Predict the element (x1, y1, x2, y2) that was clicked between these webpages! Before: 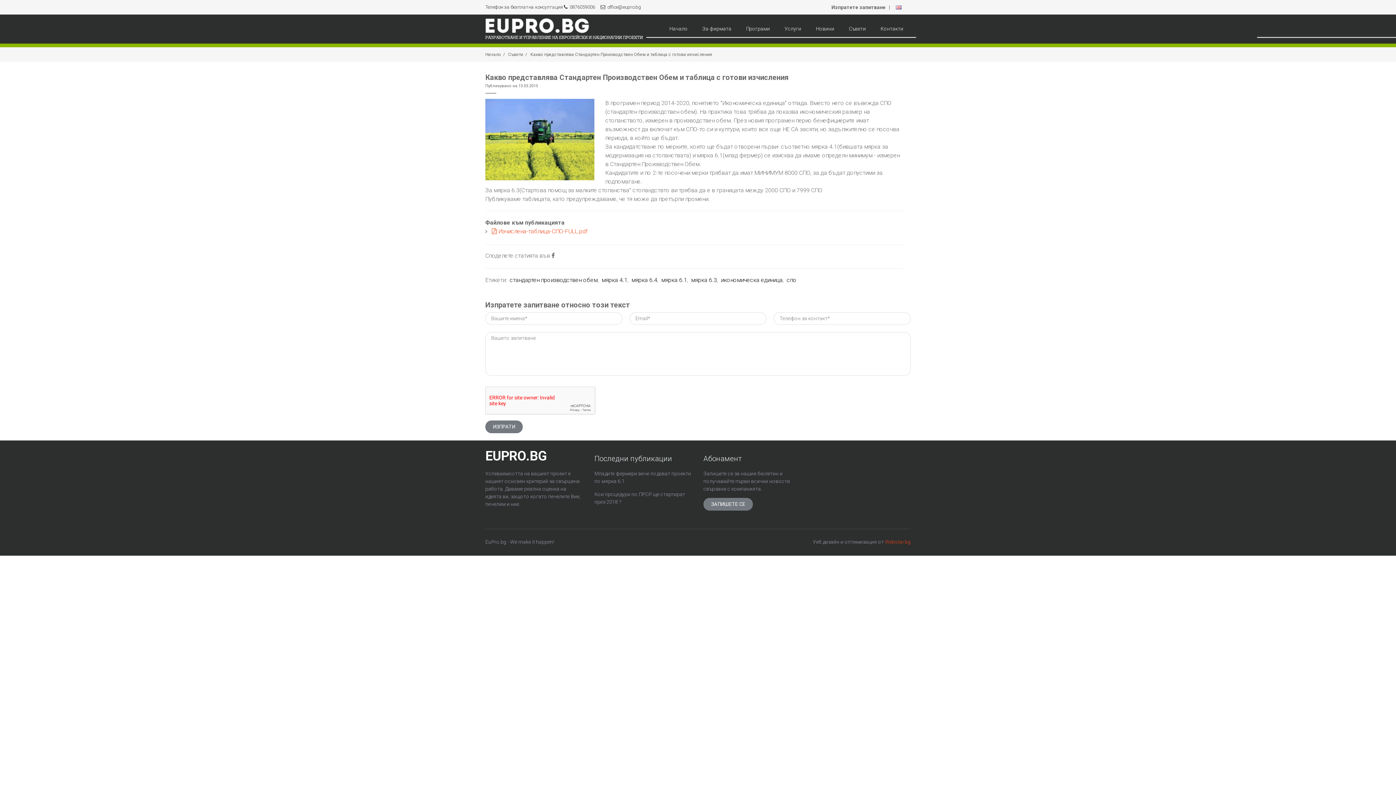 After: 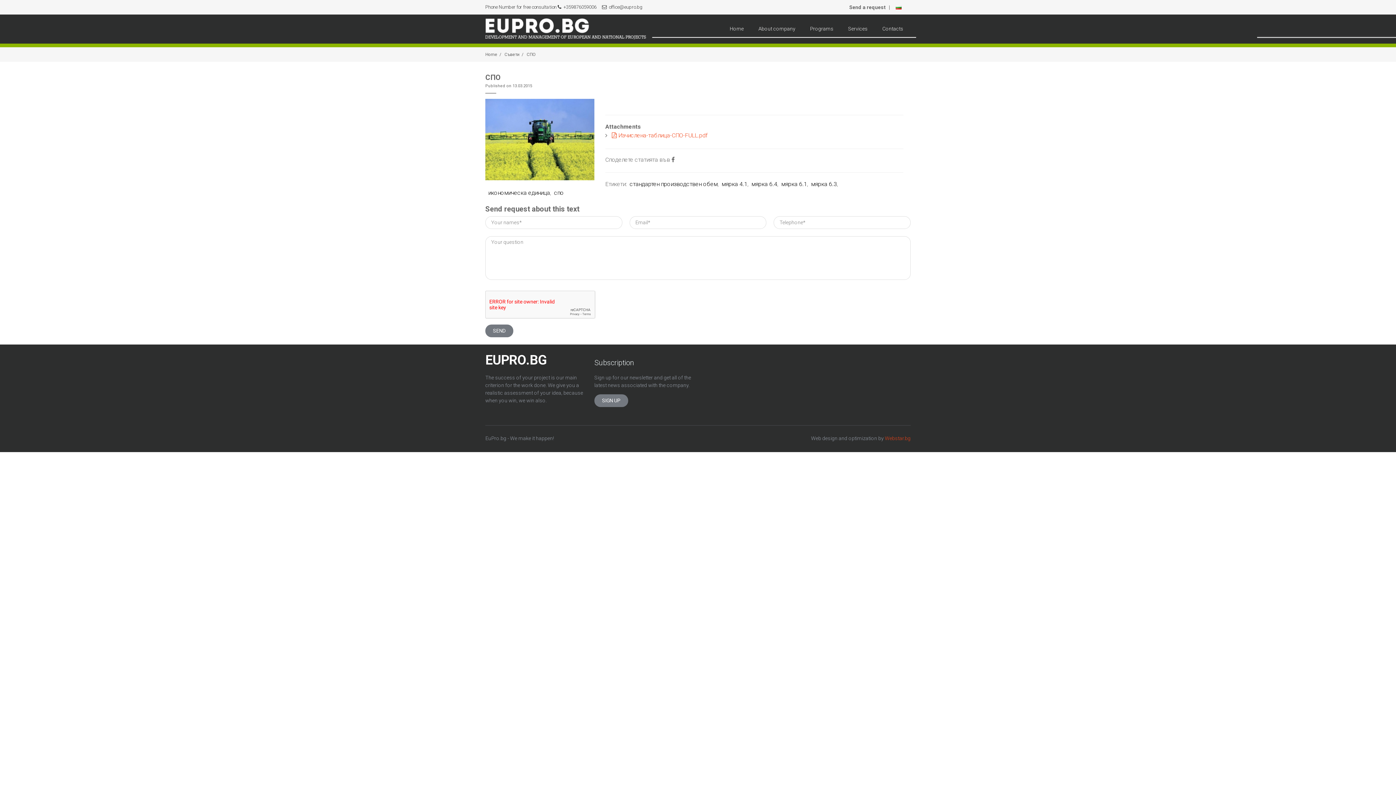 Action: bbox: (891, 0, 906, 13)